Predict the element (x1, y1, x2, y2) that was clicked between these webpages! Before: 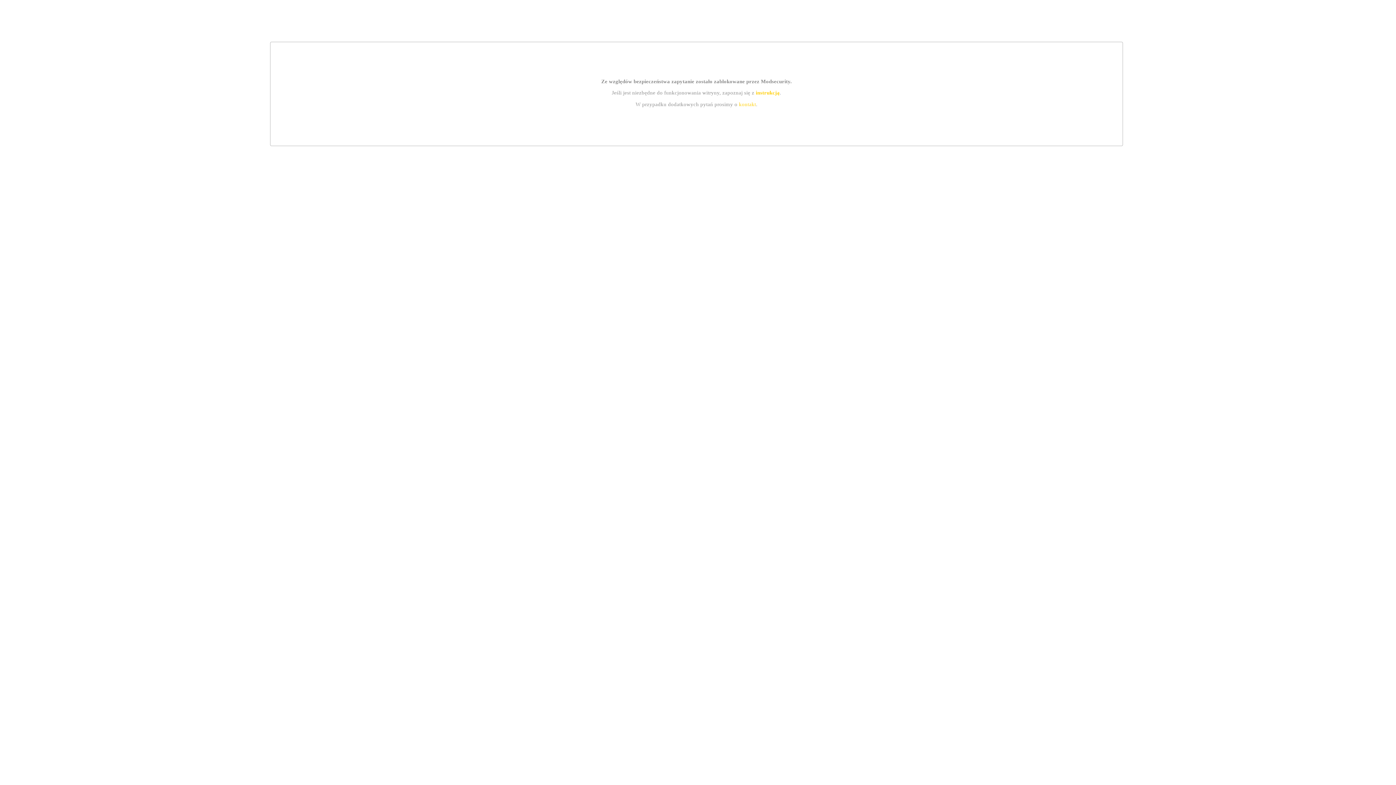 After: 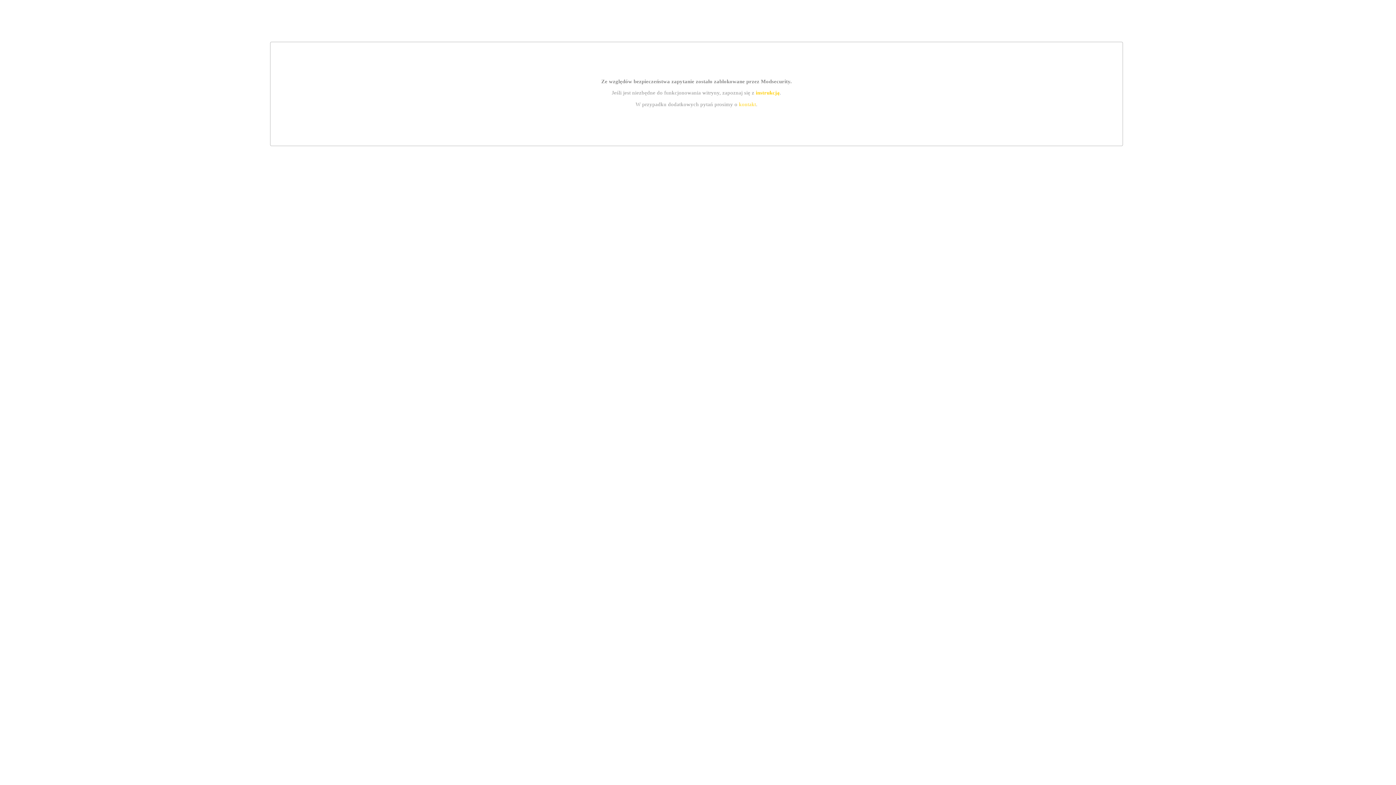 Action: label: kontakt bbox: (739, 101, 756, 107)